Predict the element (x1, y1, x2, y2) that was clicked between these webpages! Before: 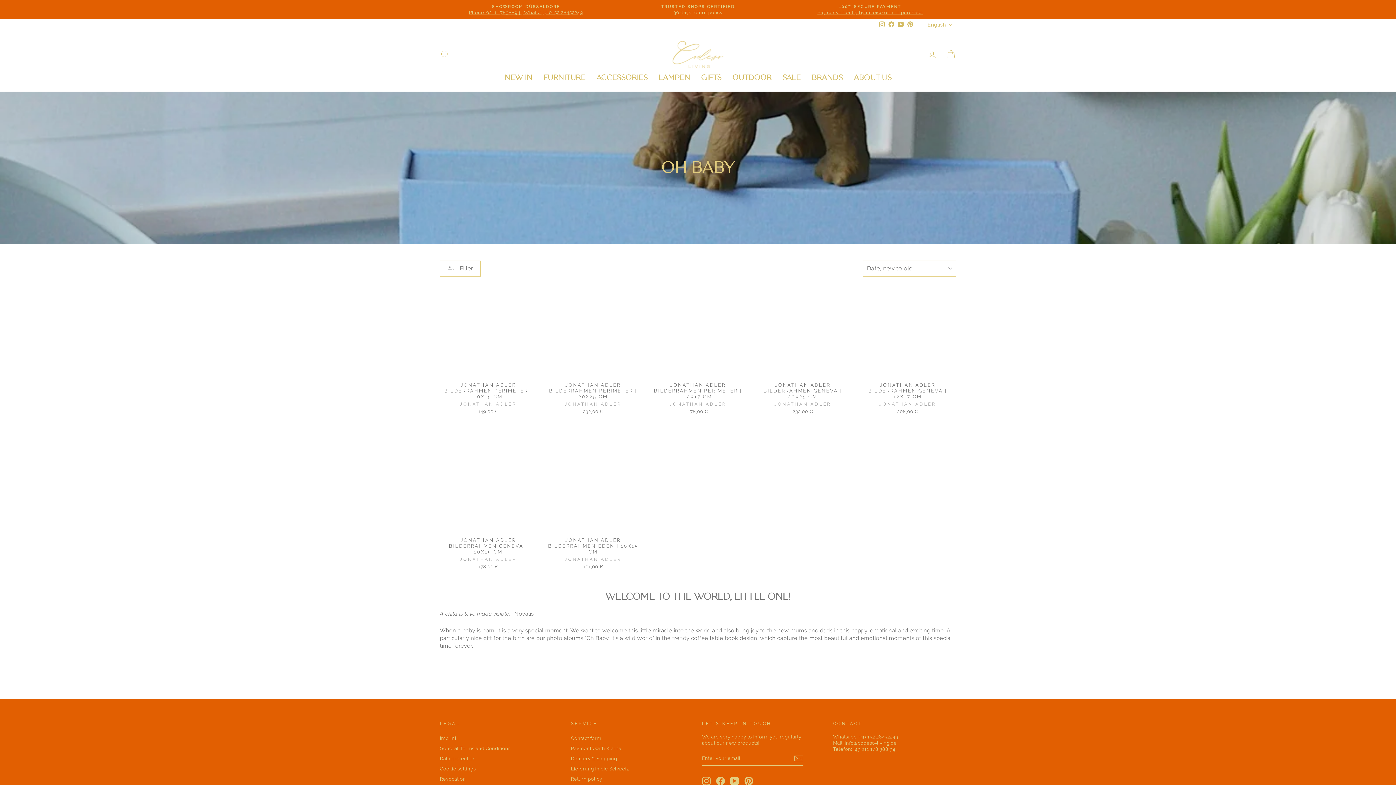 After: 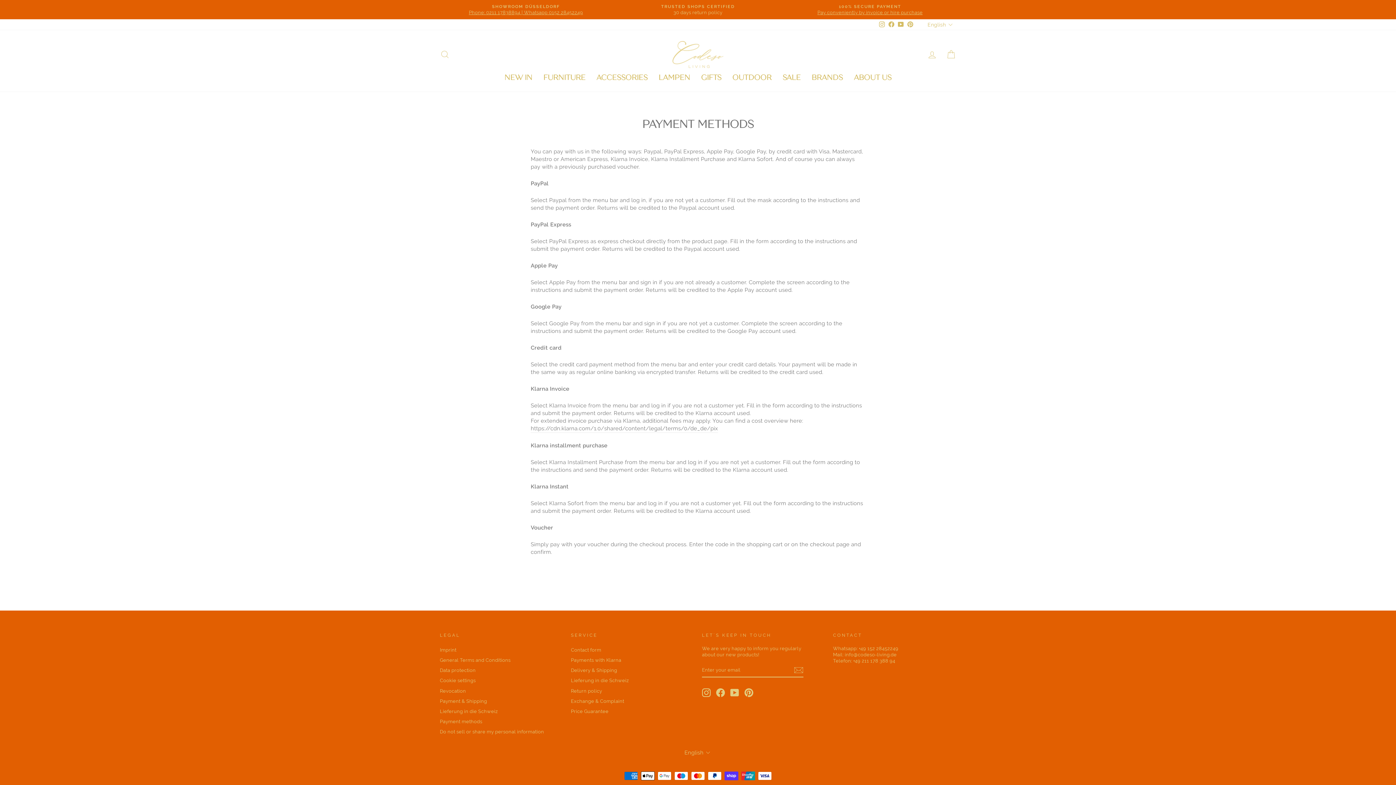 Action: label: 100% SECURE PAYMENT
Pay conveniently by invoice or hire purchase bbox: (786, 3, 954, 15)